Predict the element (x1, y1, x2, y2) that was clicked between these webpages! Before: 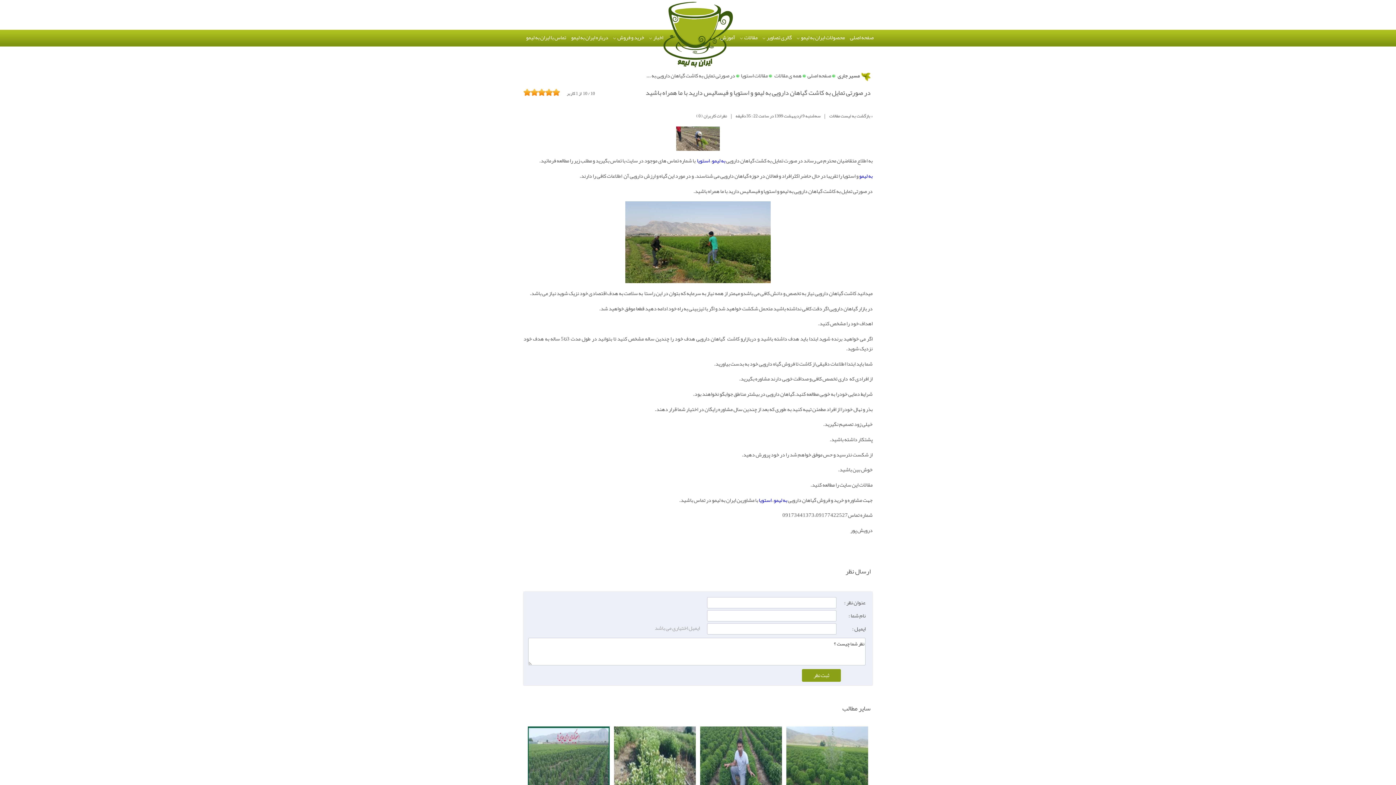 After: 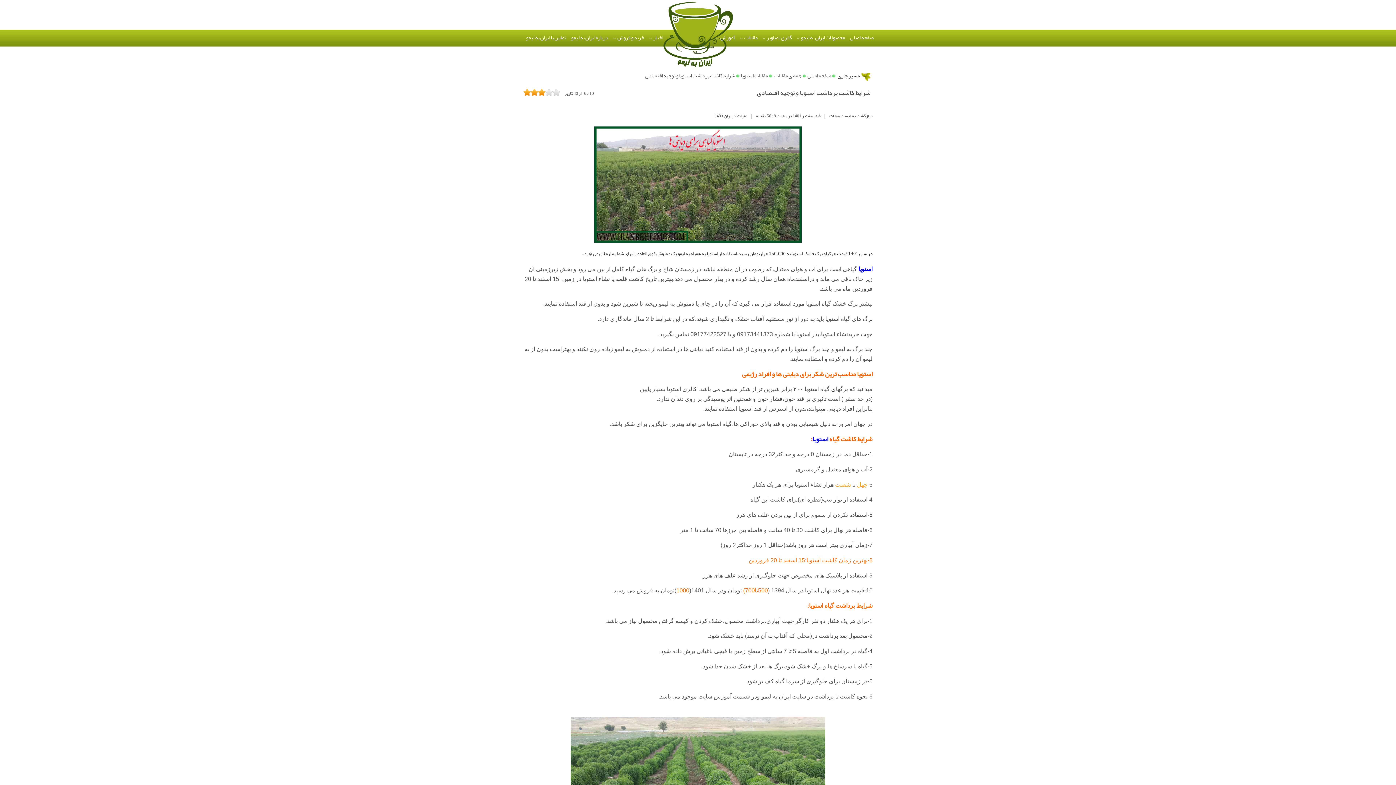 Action: label: شرایط کاشت برداشت استویا و توجیه اقتصادی bbox: (528, 727, 609, 843)